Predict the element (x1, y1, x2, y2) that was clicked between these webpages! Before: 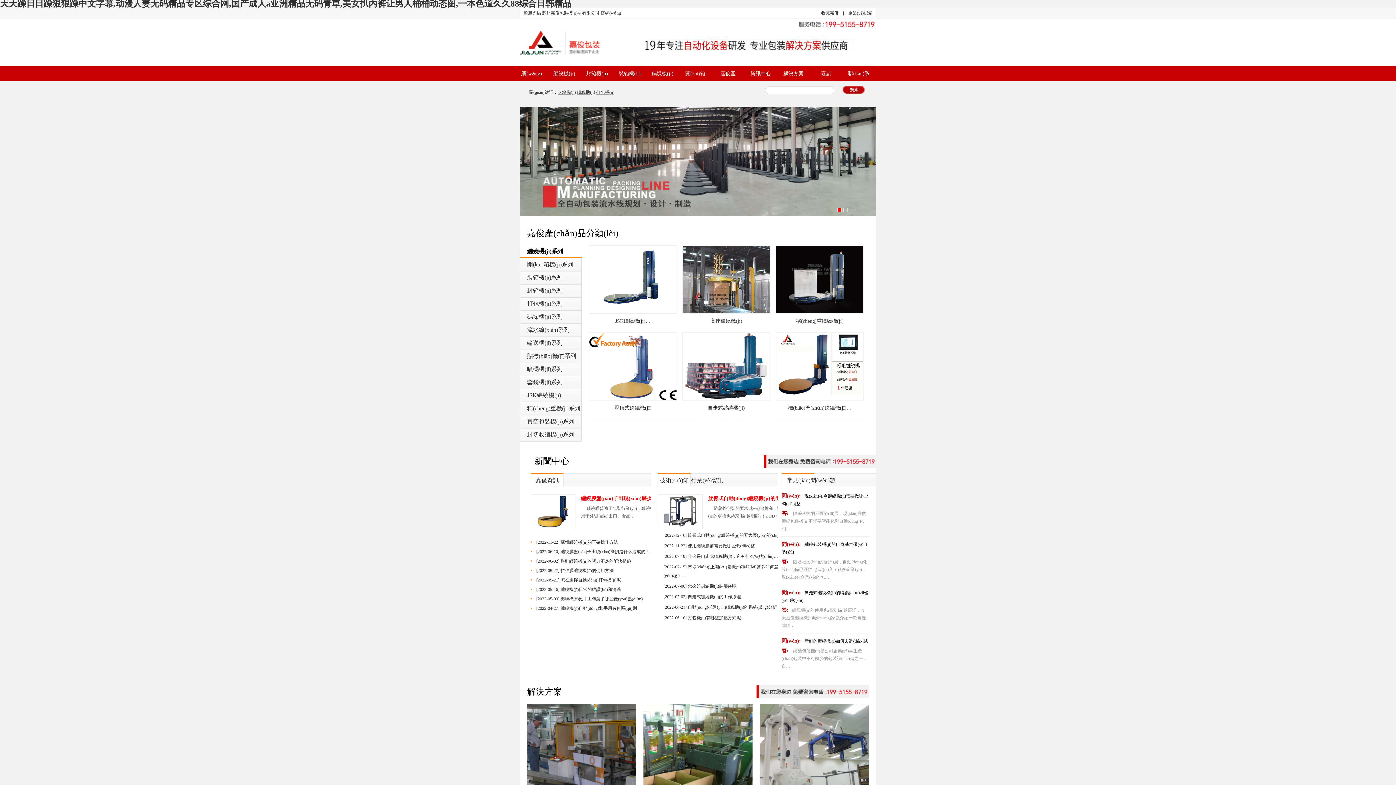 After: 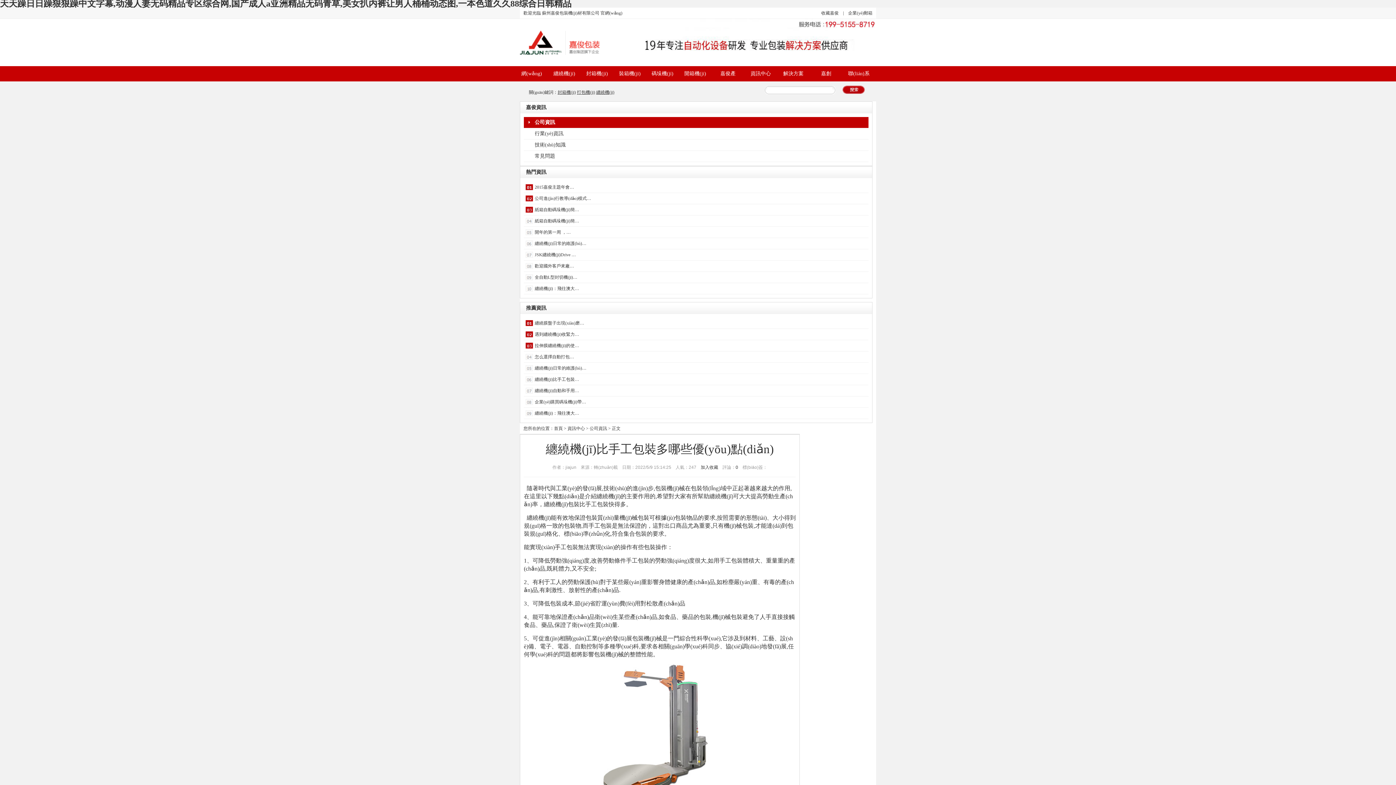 Action: bbox: (560, 596, 642, 601) label: 纏繞機(jī)比手工包裝多哪些優(yōu)點(diǎn)